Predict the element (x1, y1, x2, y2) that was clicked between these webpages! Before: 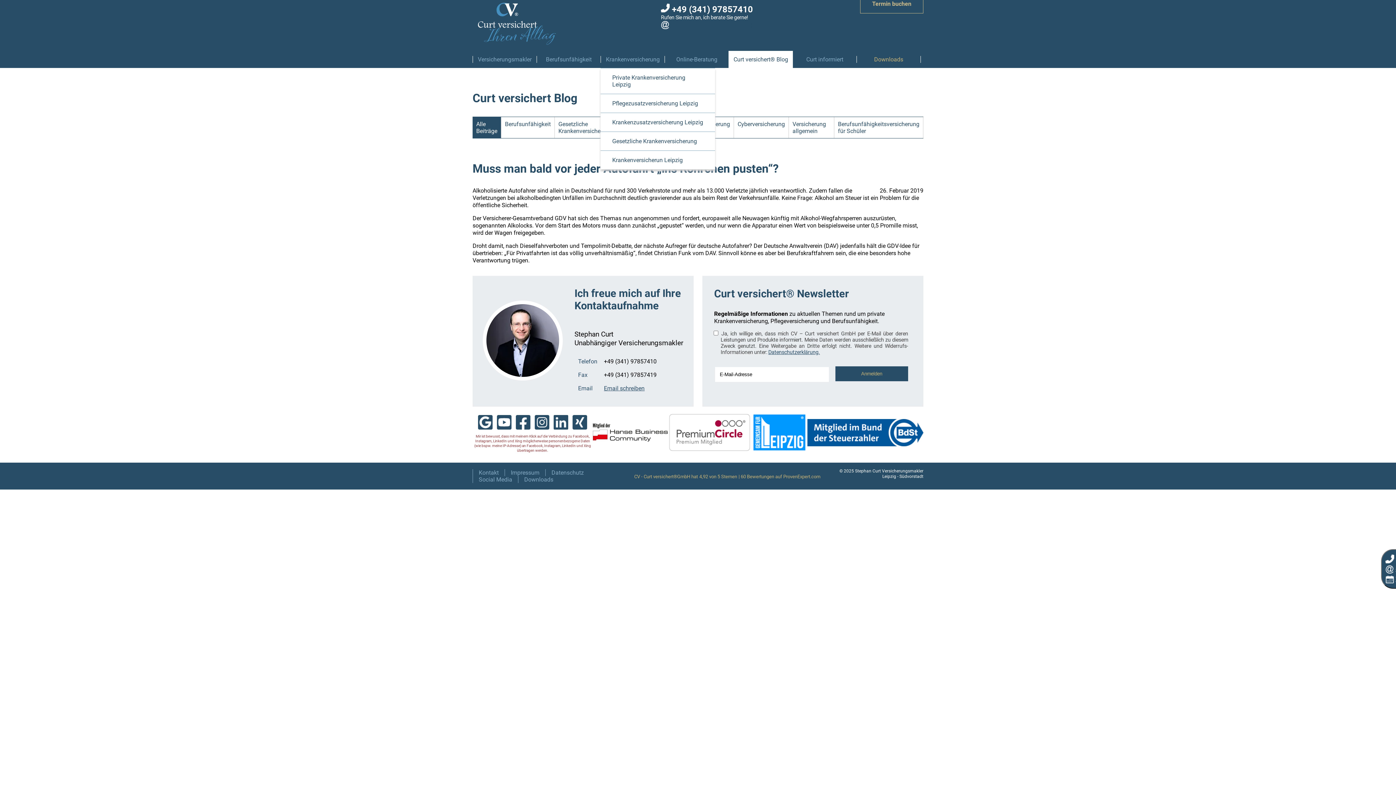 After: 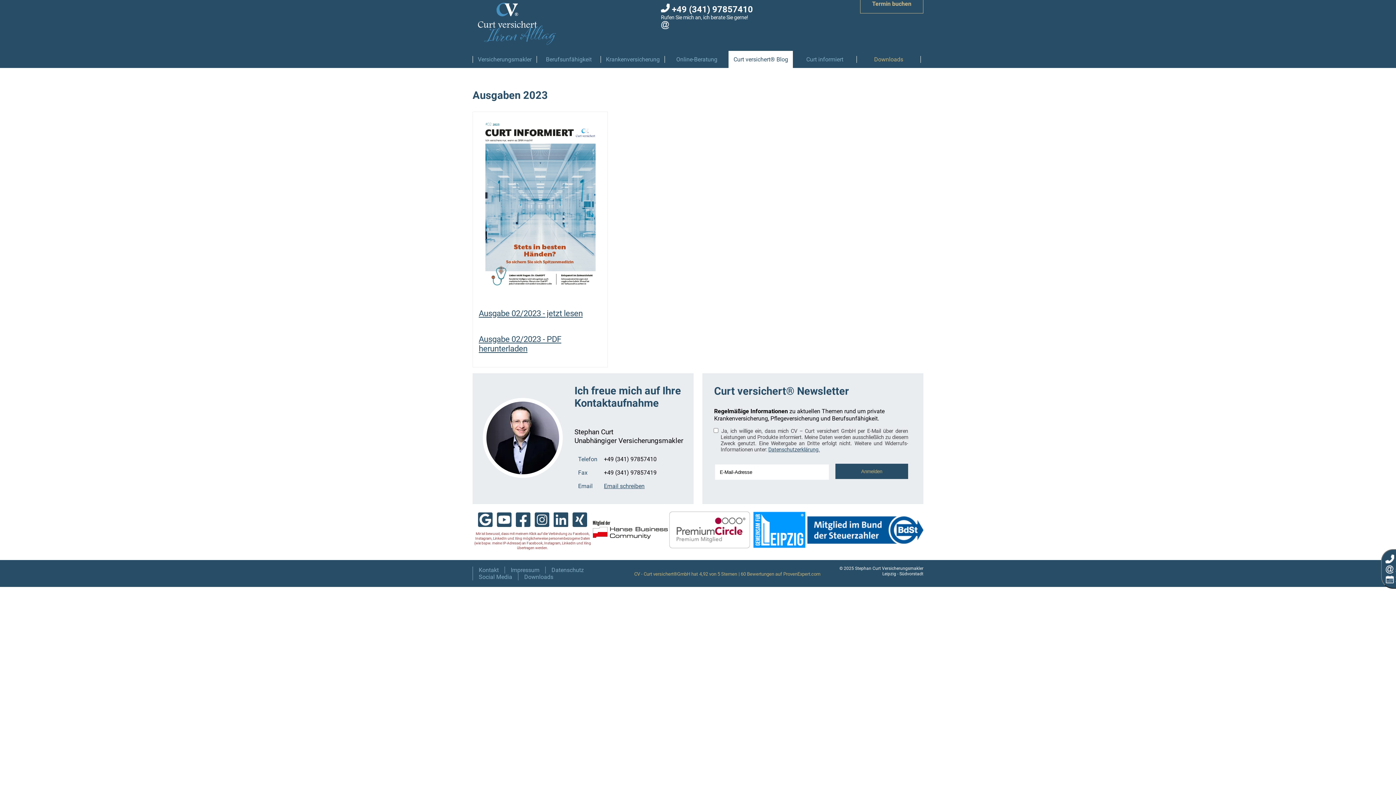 Action: bbox: (792, 56, 856, 62) label: Curt informiert